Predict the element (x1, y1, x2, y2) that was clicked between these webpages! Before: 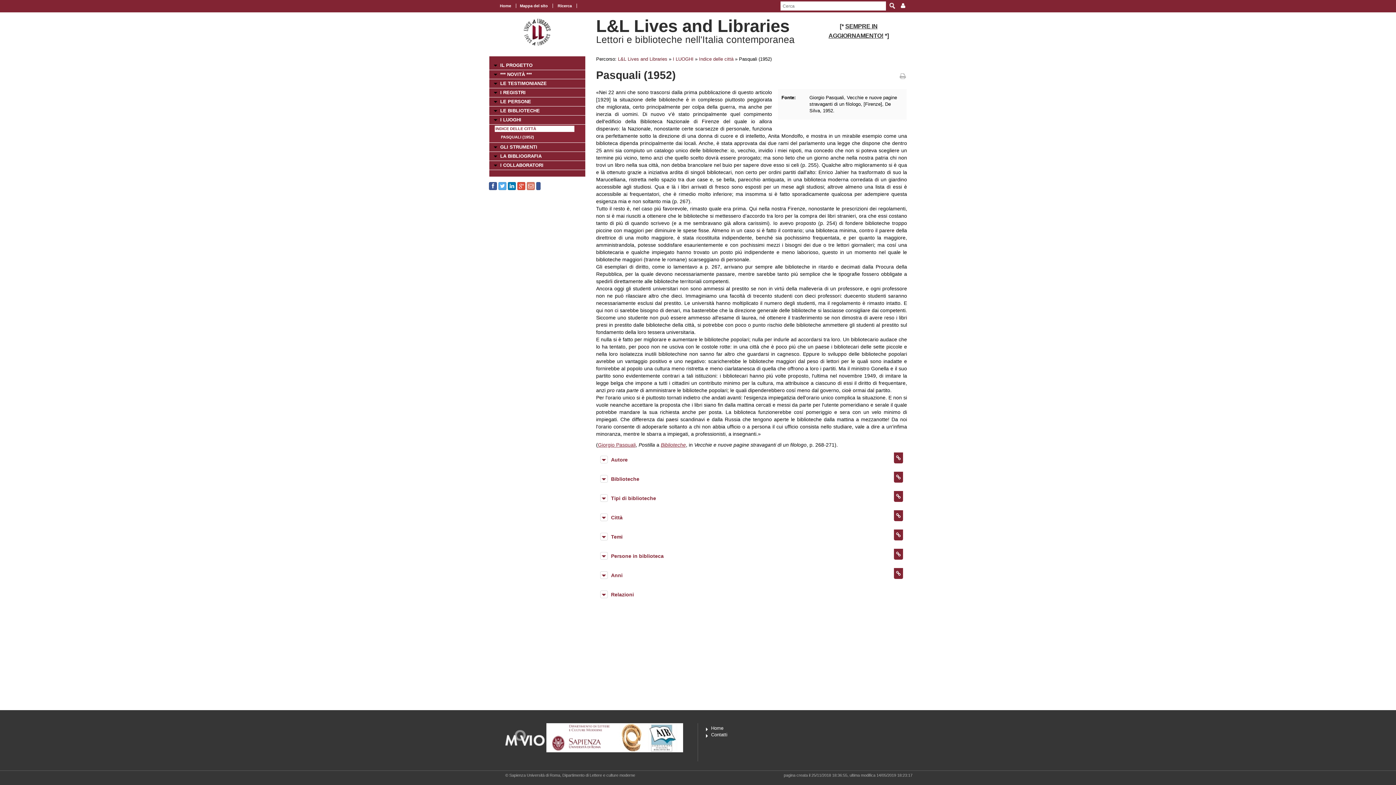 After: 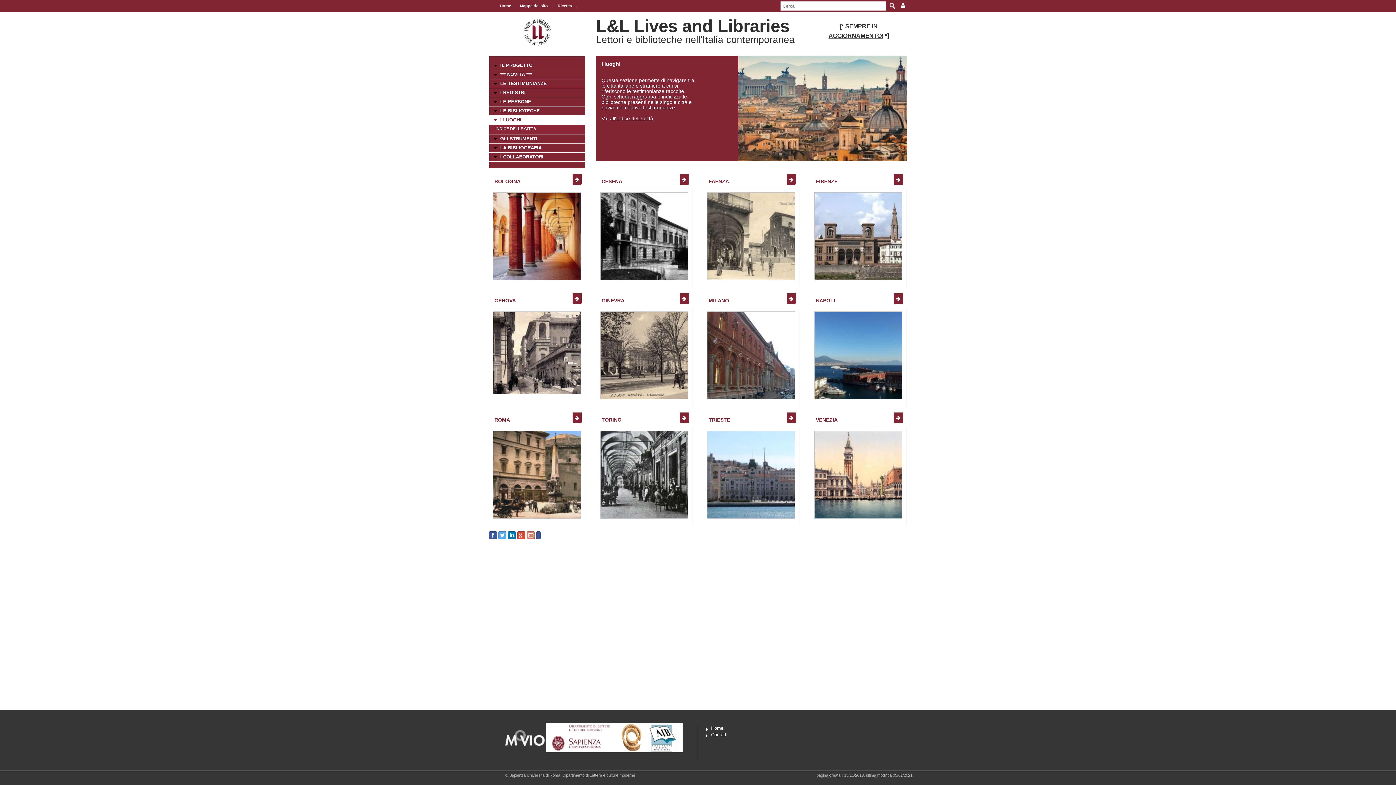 Action: label: I LUOGHI bbox: (672, 56, 693, 61)